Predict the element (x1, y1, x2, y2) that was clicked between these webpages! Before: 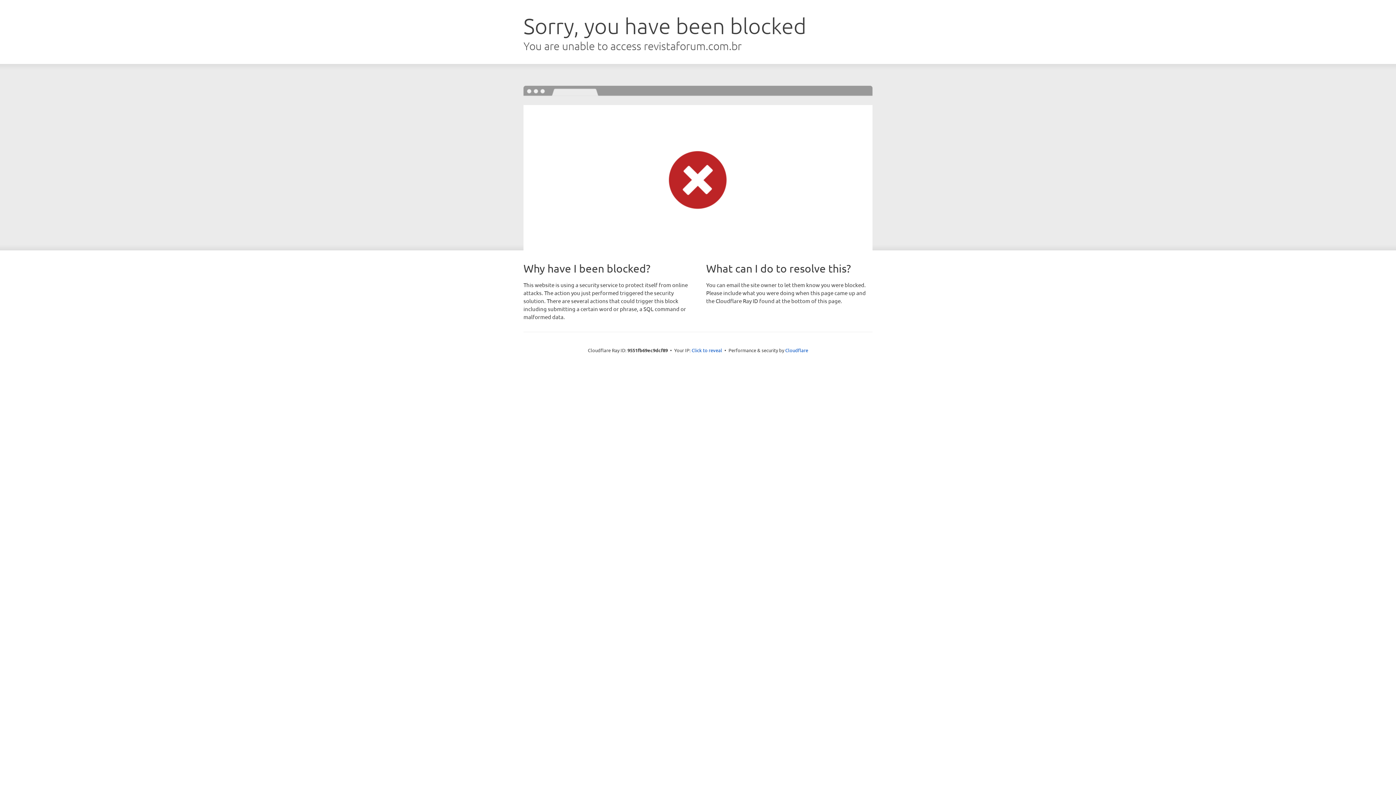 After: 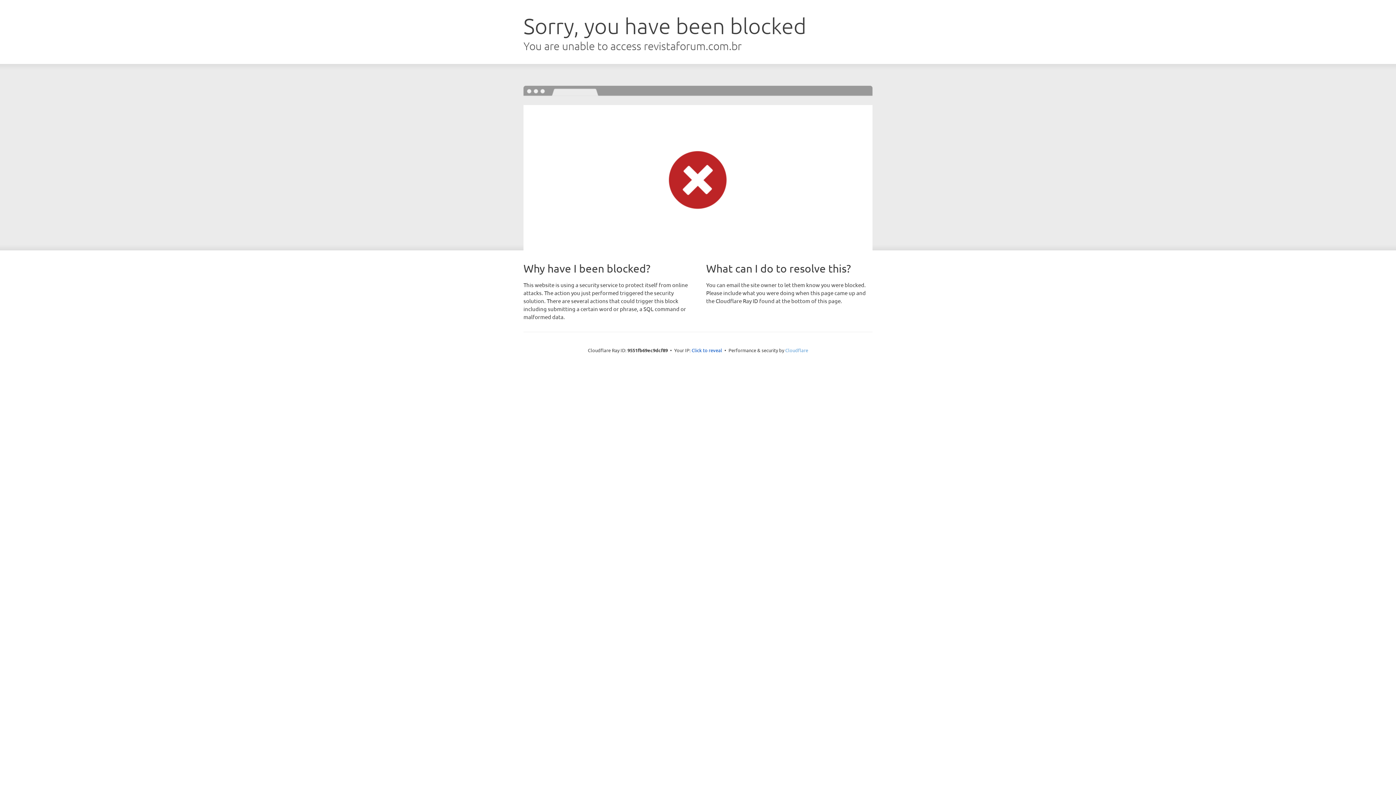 Action: bbox: (785, 347, 808, 353) label: Cloudflare